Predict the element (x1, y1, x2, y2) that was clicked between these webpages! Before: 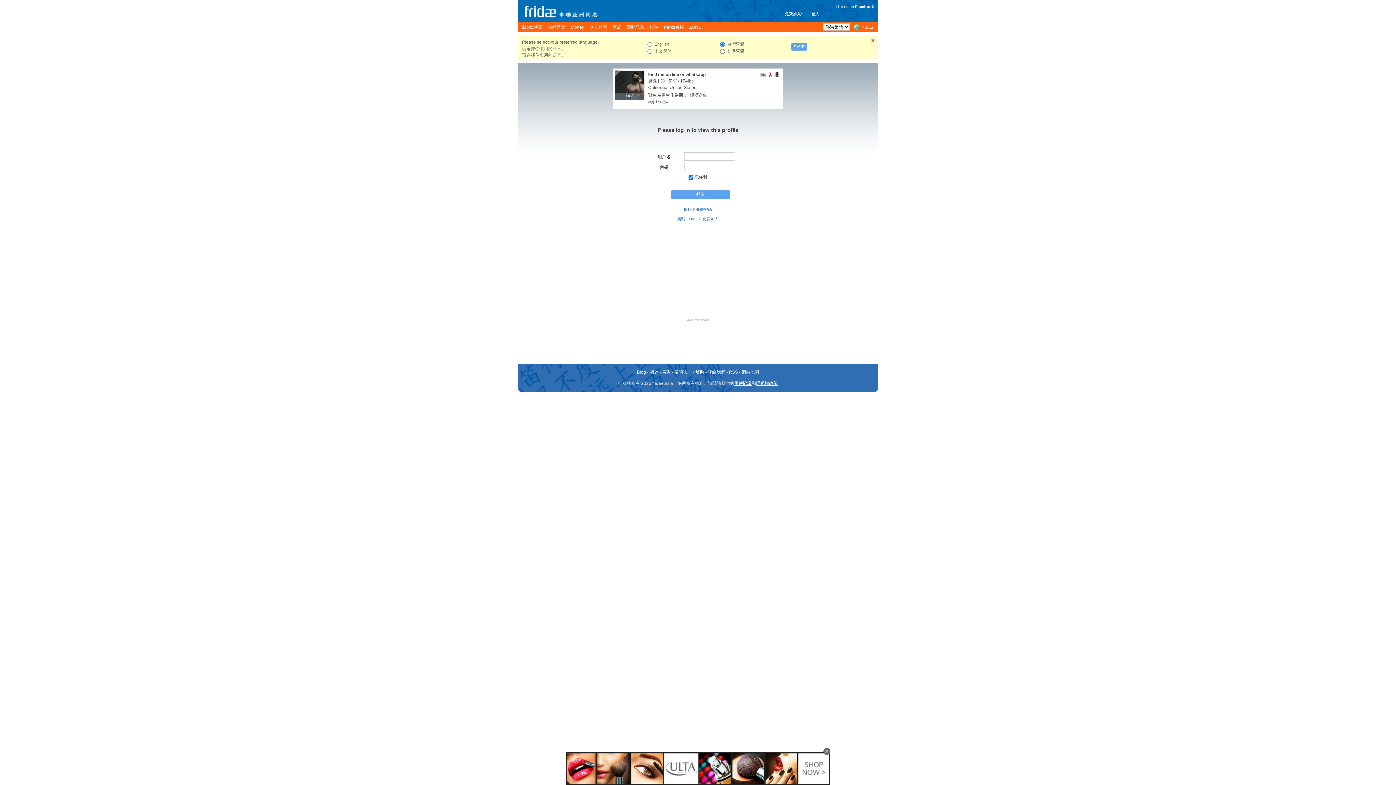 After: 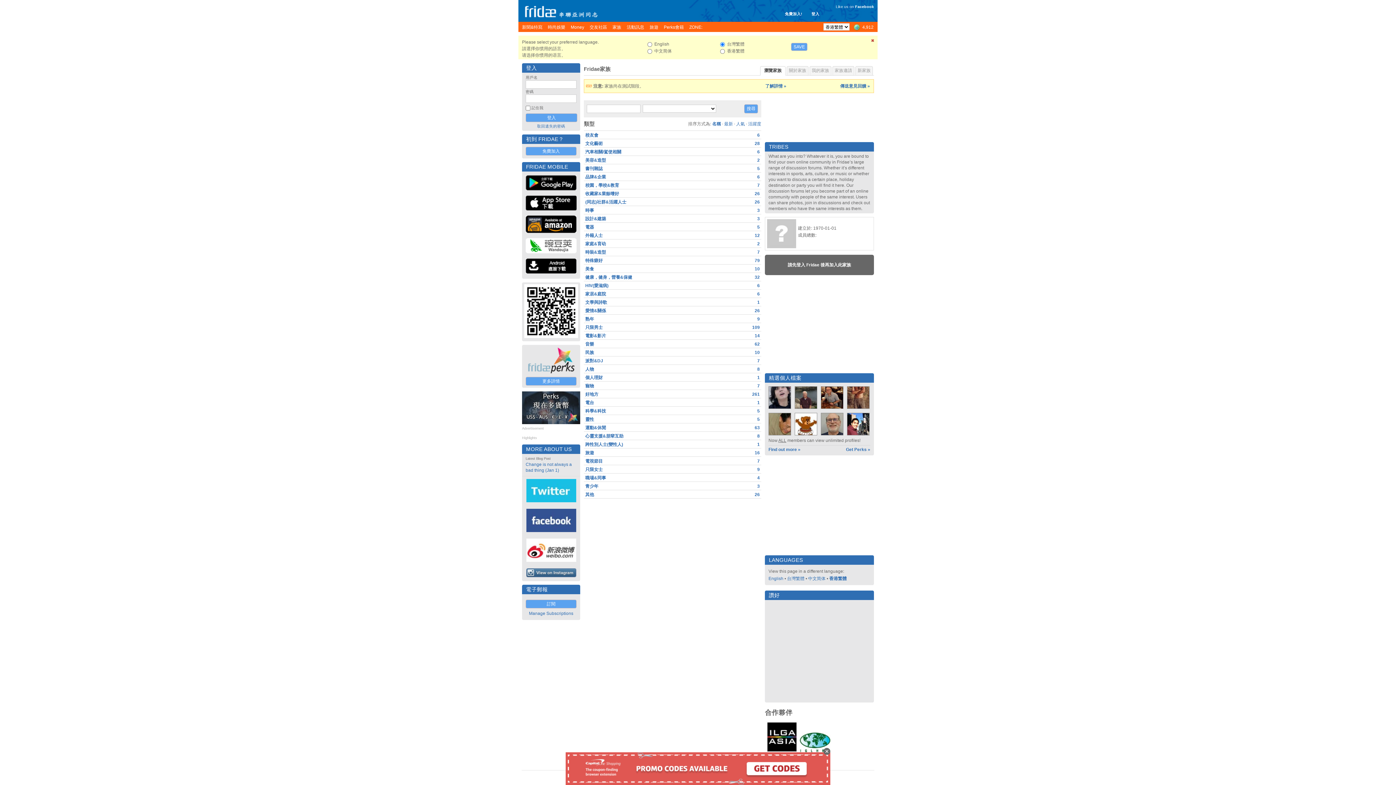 Action: bbox: (612, 21, 621, 32) label: 家族